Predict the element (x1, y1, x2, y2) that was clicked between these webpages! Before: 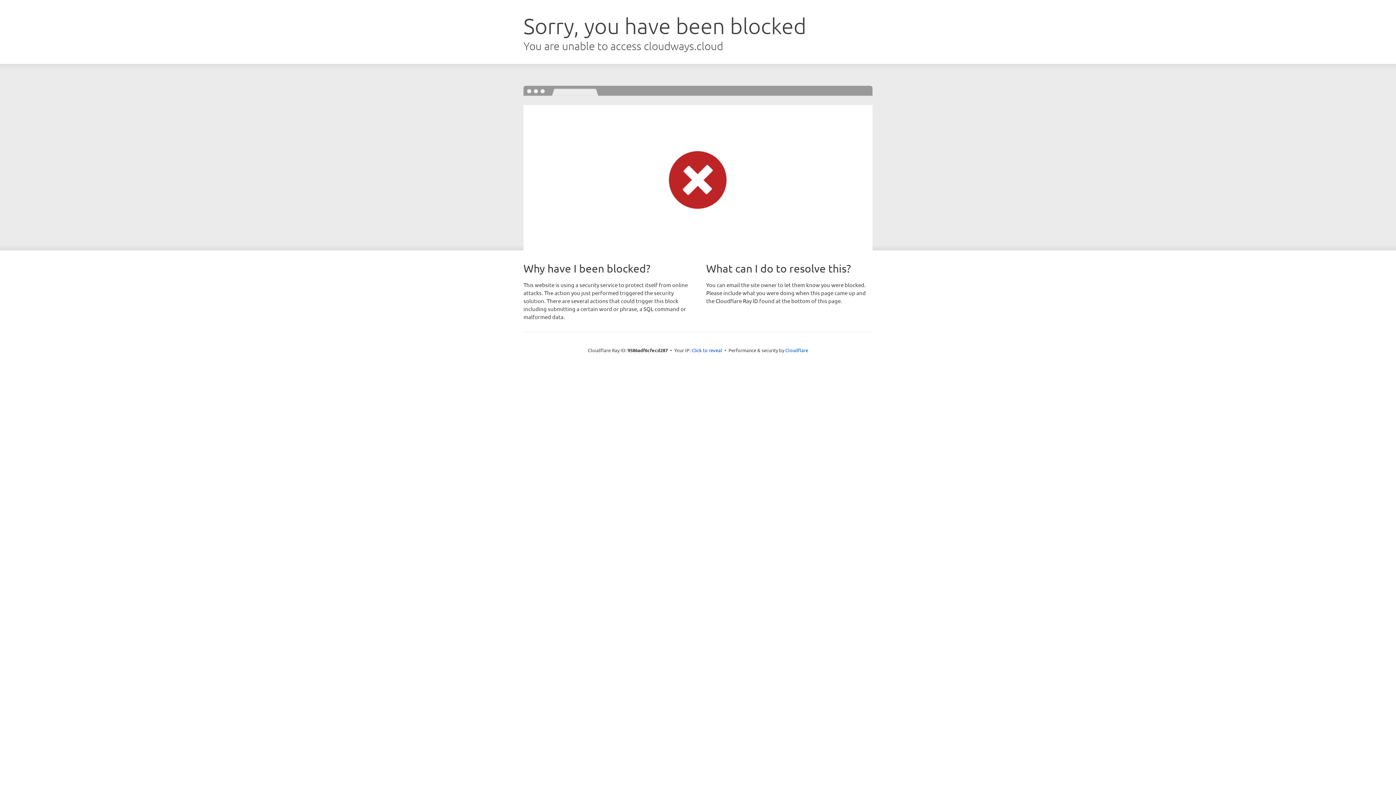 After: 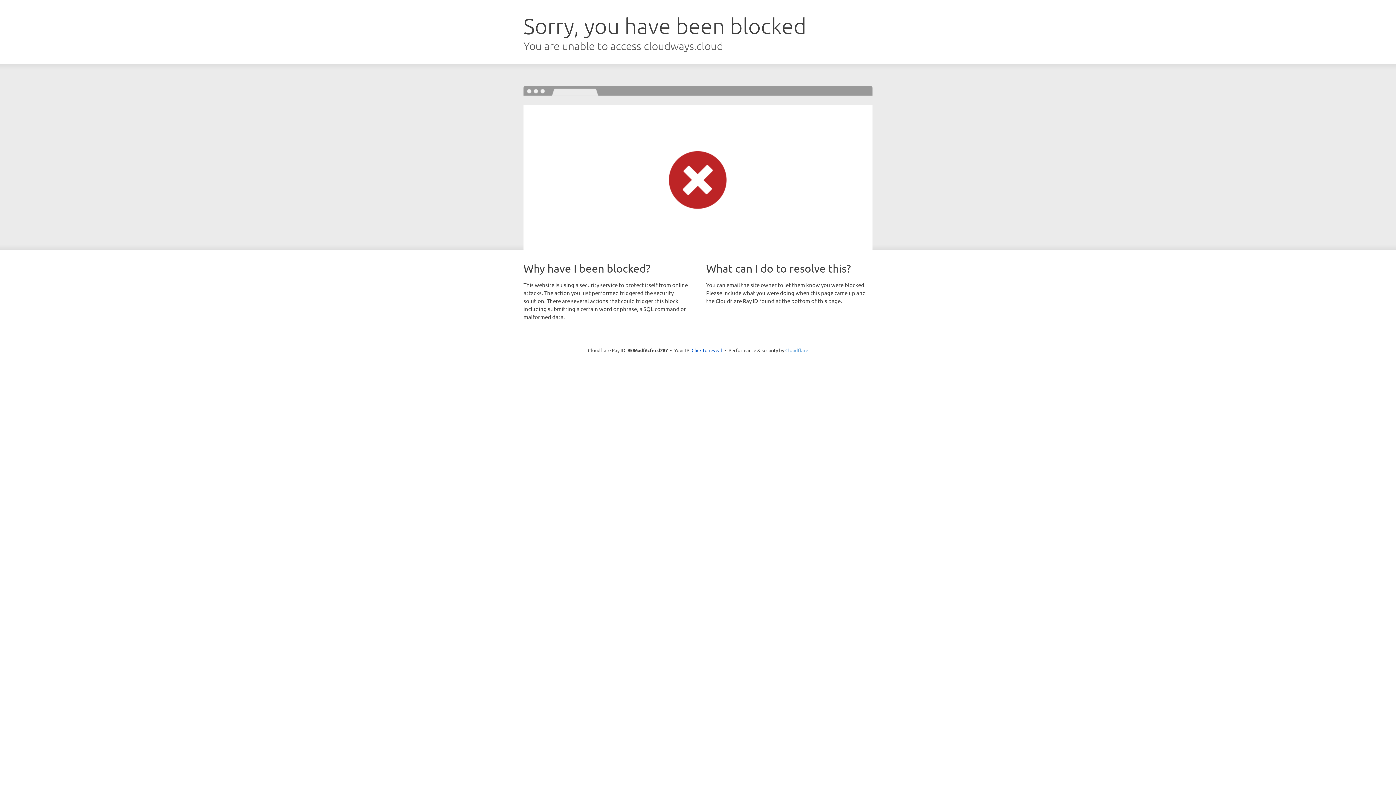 Action: bbox: (785, 347, 808, 353) label: Cloudflare